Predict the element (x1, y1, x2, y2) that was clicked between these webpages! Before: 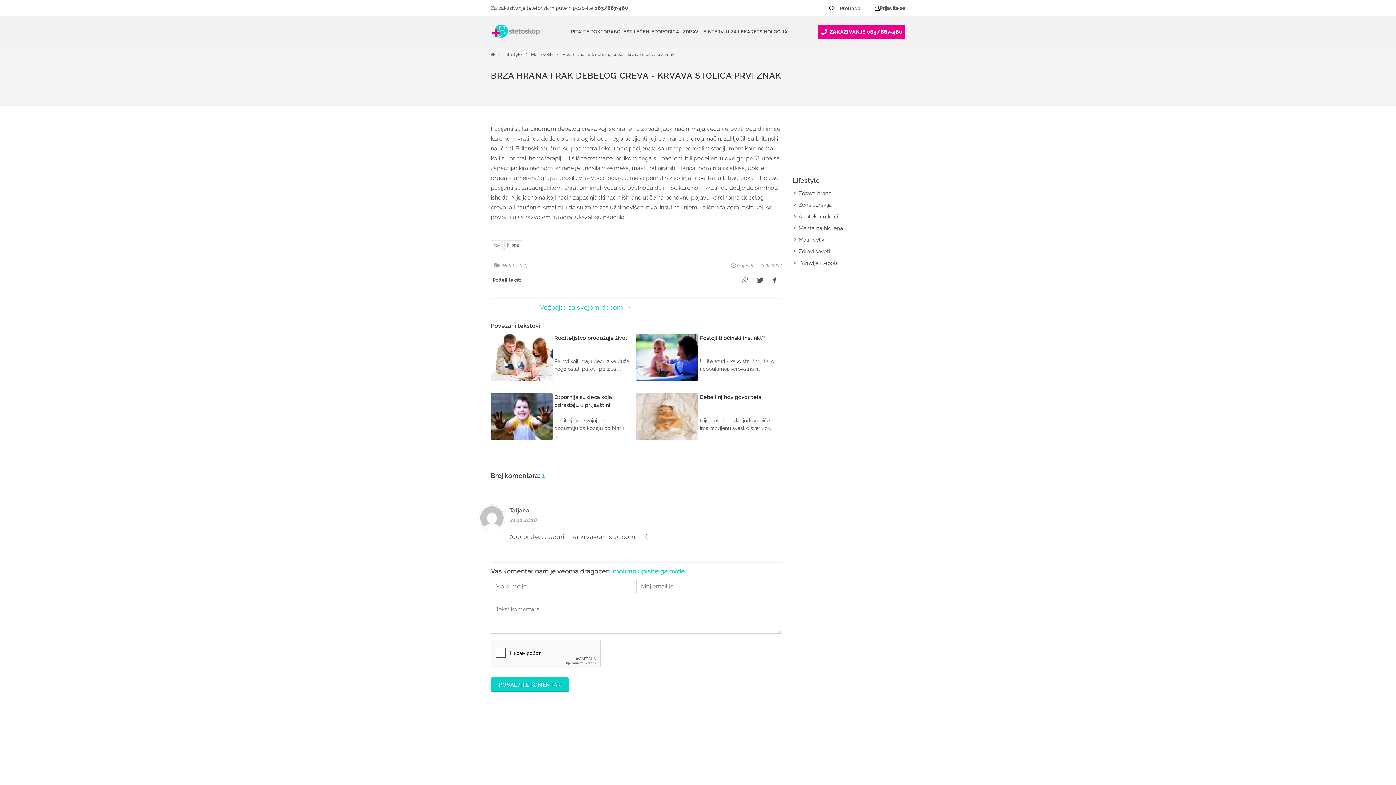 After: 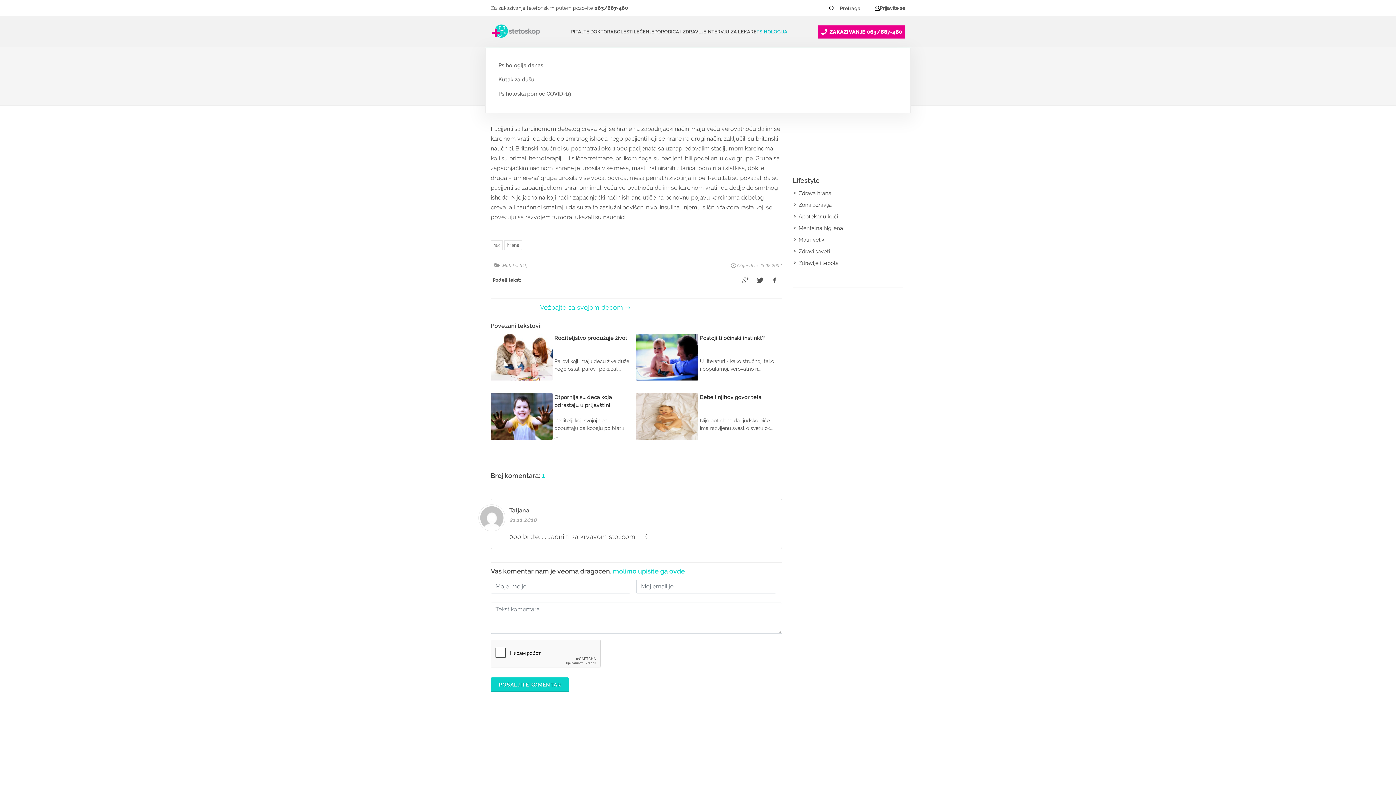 Action: bbox: (756, 16, 787, 47) label: PSIHOLOGIJA